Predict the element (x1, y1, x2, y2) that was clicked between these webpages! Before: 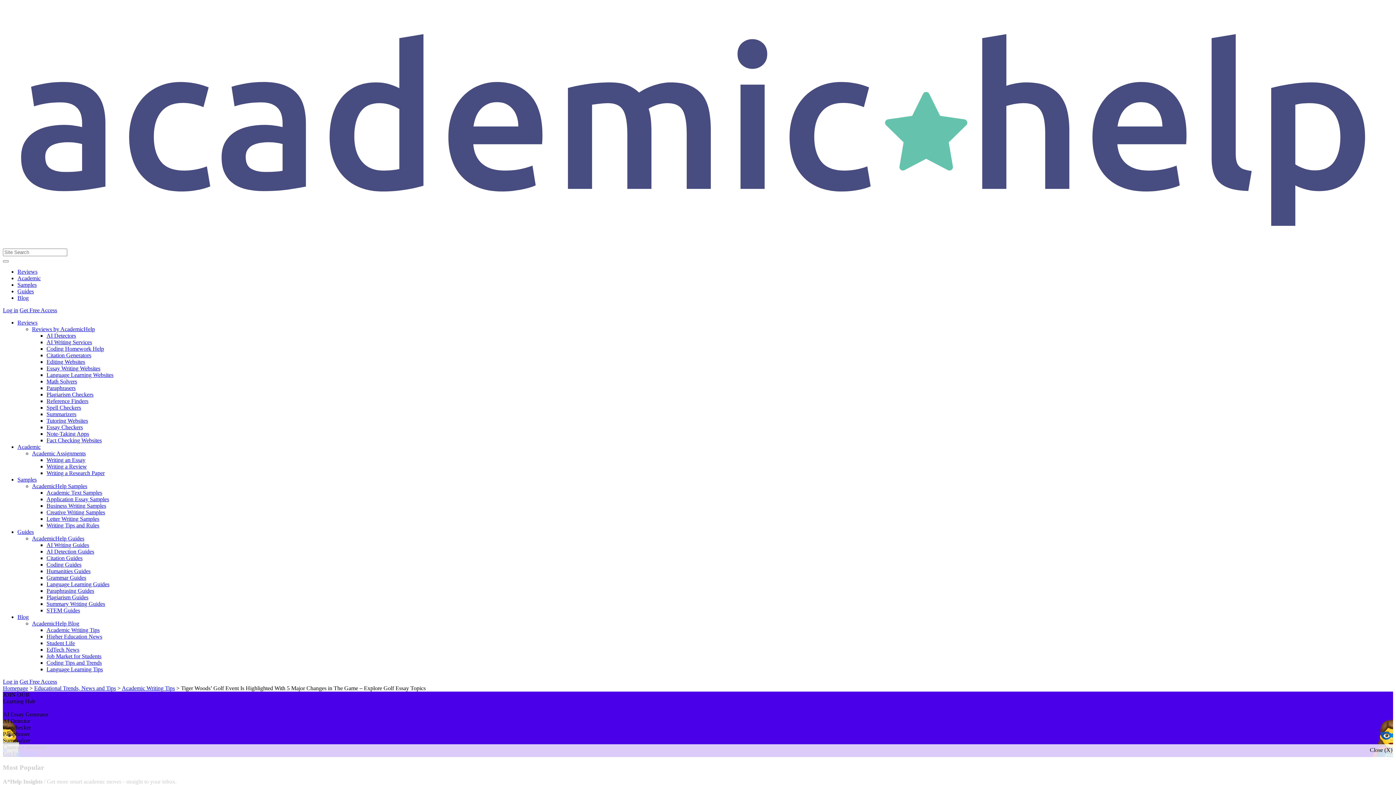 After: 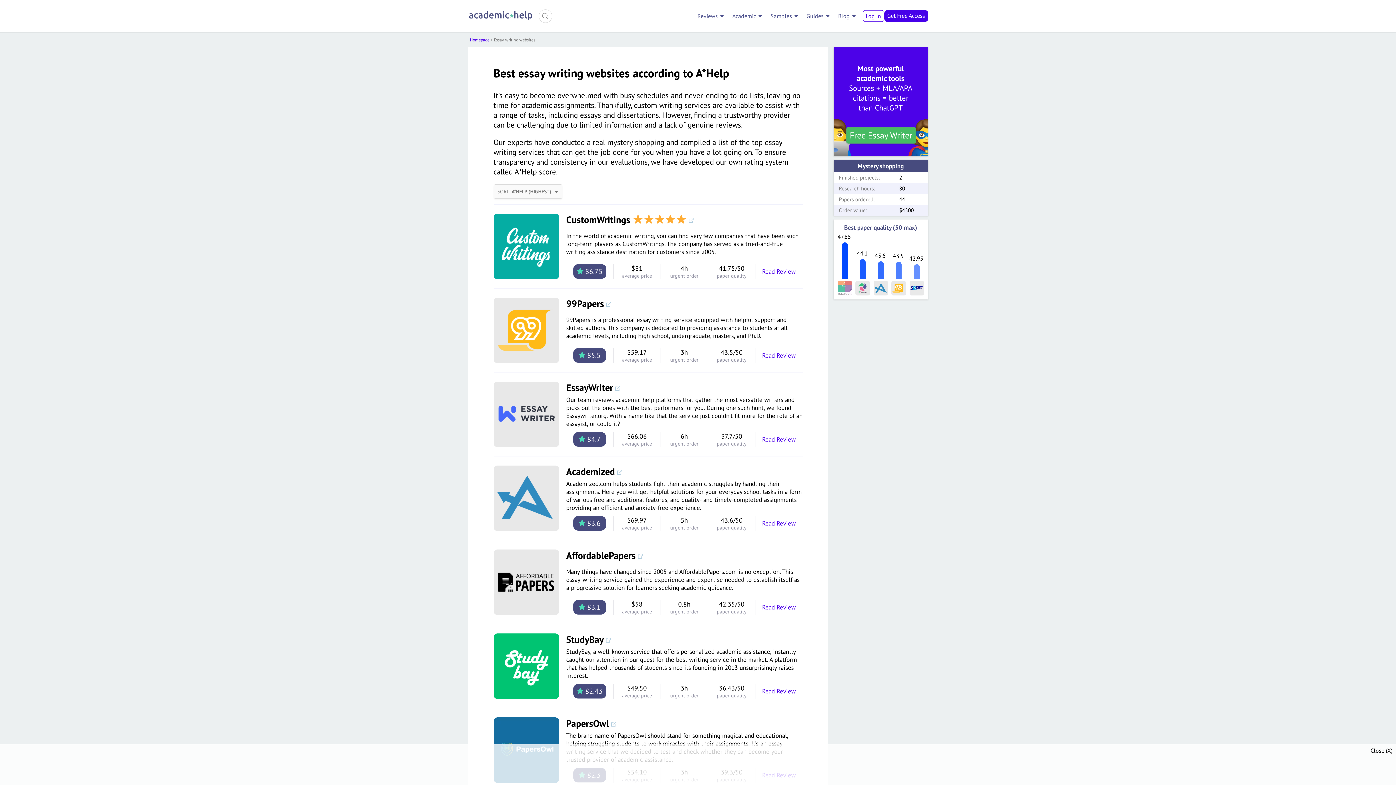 Action: bbox: (46, 365, 100, 371) label: Essay Writing Websites